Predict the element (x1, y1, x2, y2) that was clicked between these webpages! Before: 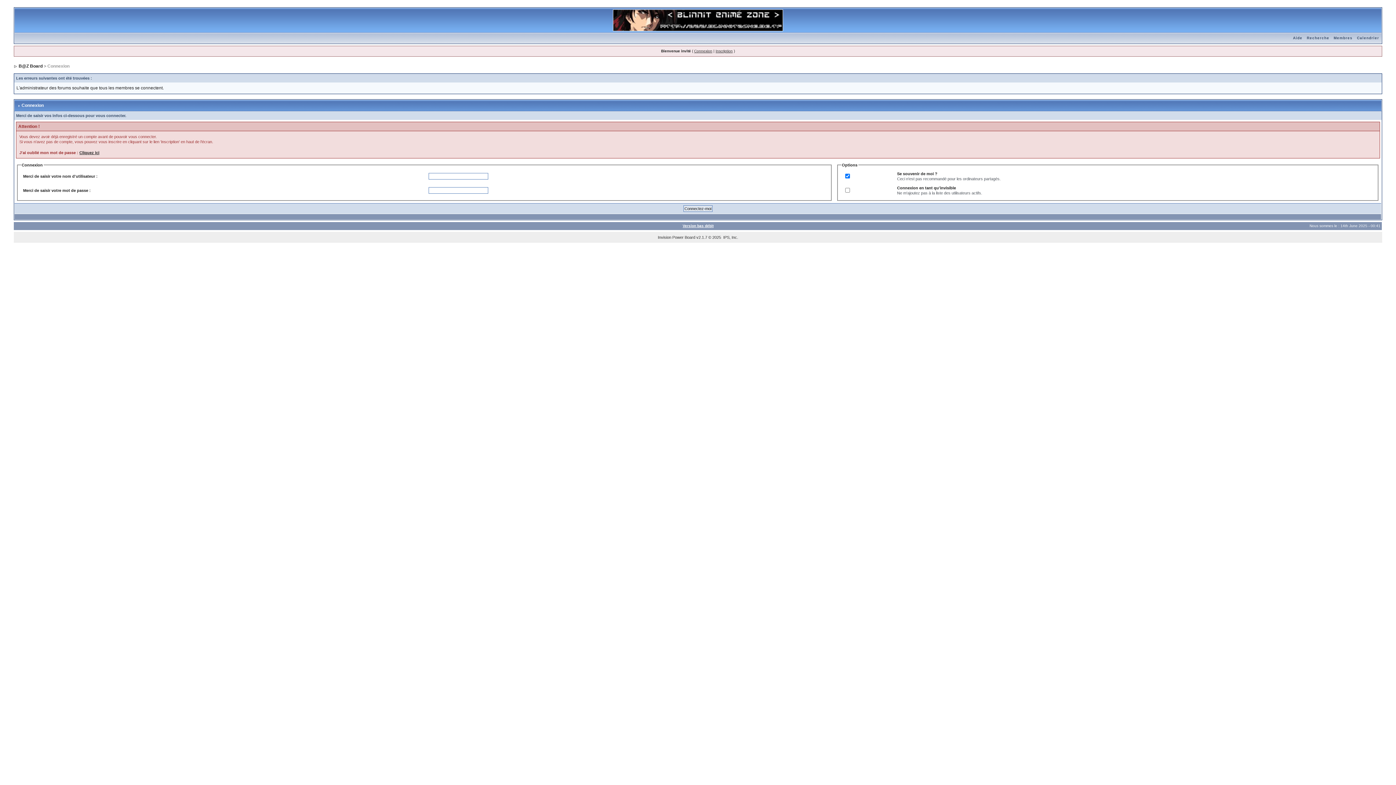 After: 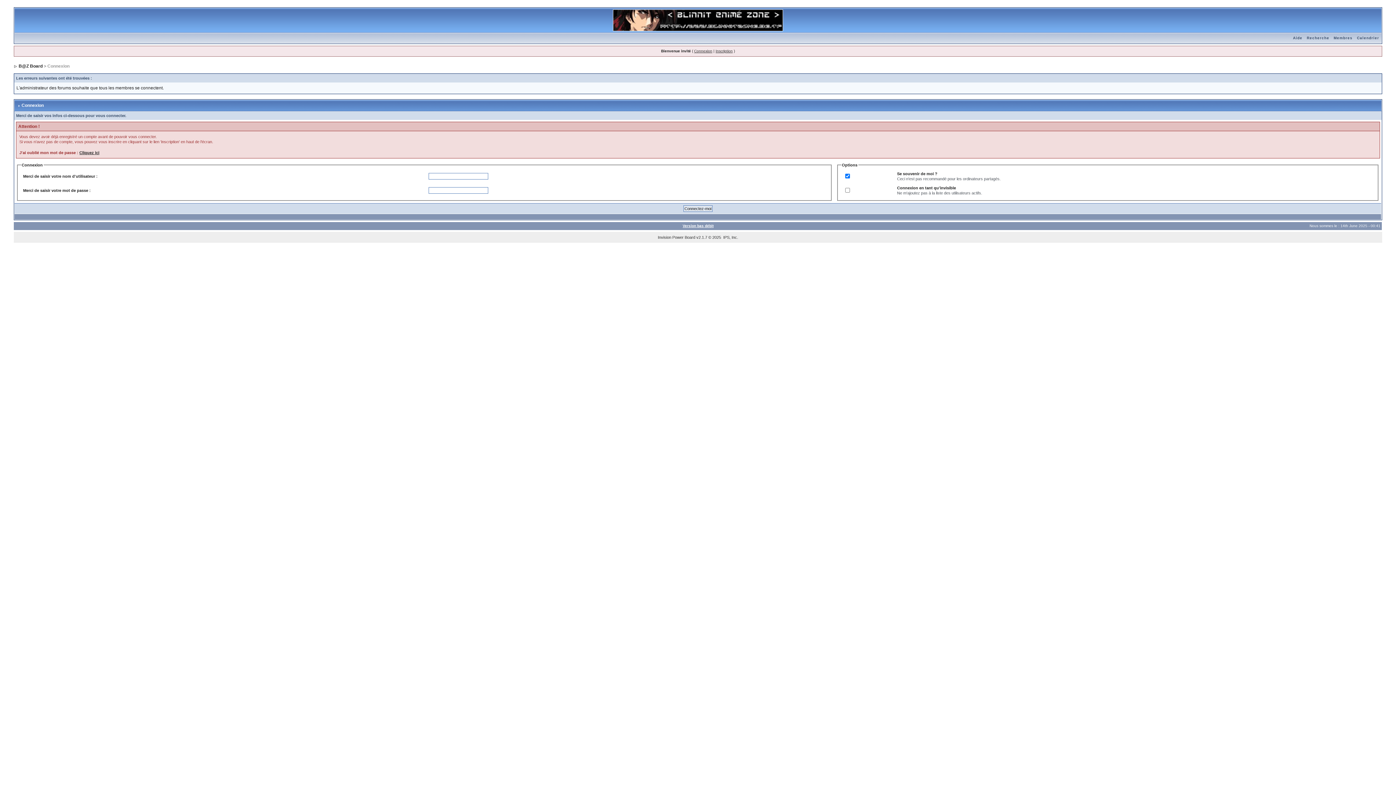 Action: label: Calendrier bbox: (1355, 36, 1381, 40)